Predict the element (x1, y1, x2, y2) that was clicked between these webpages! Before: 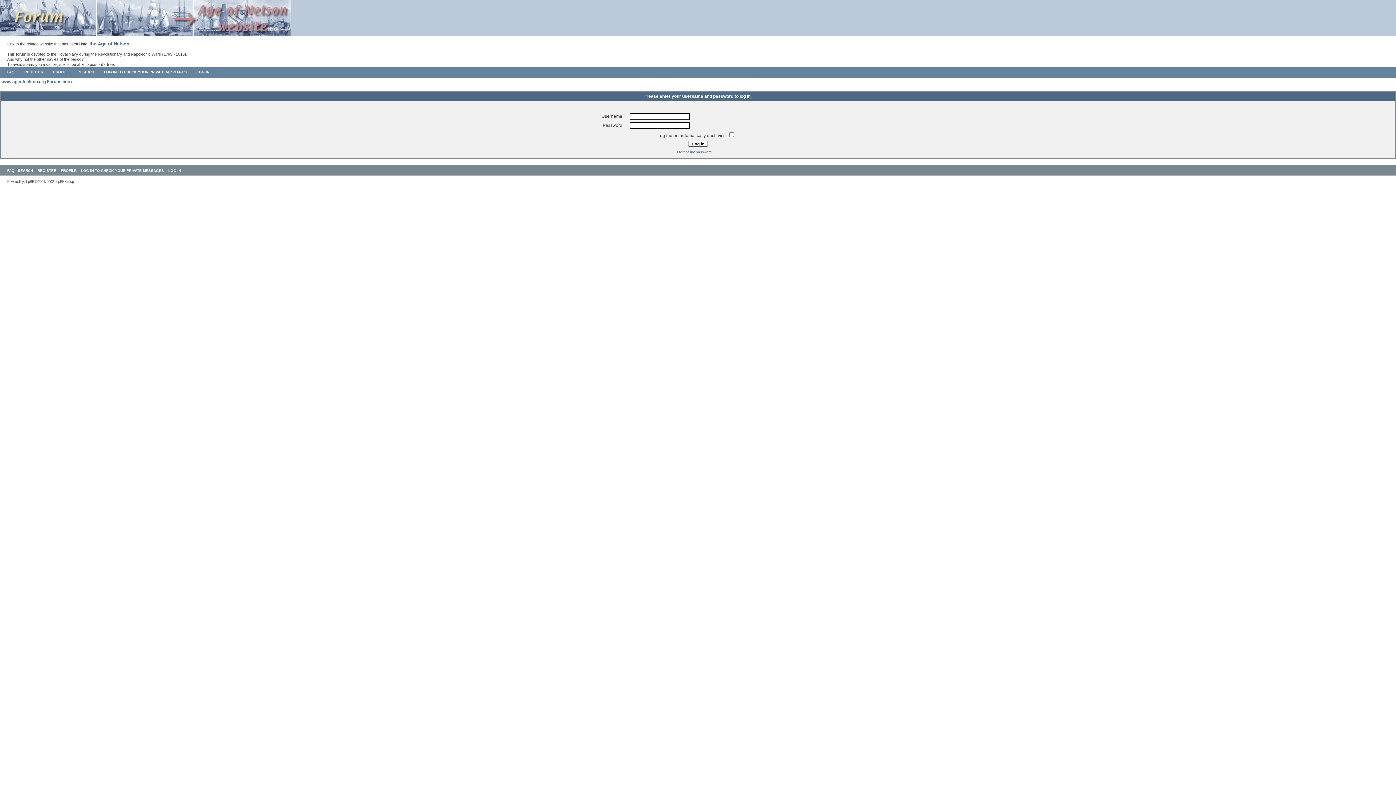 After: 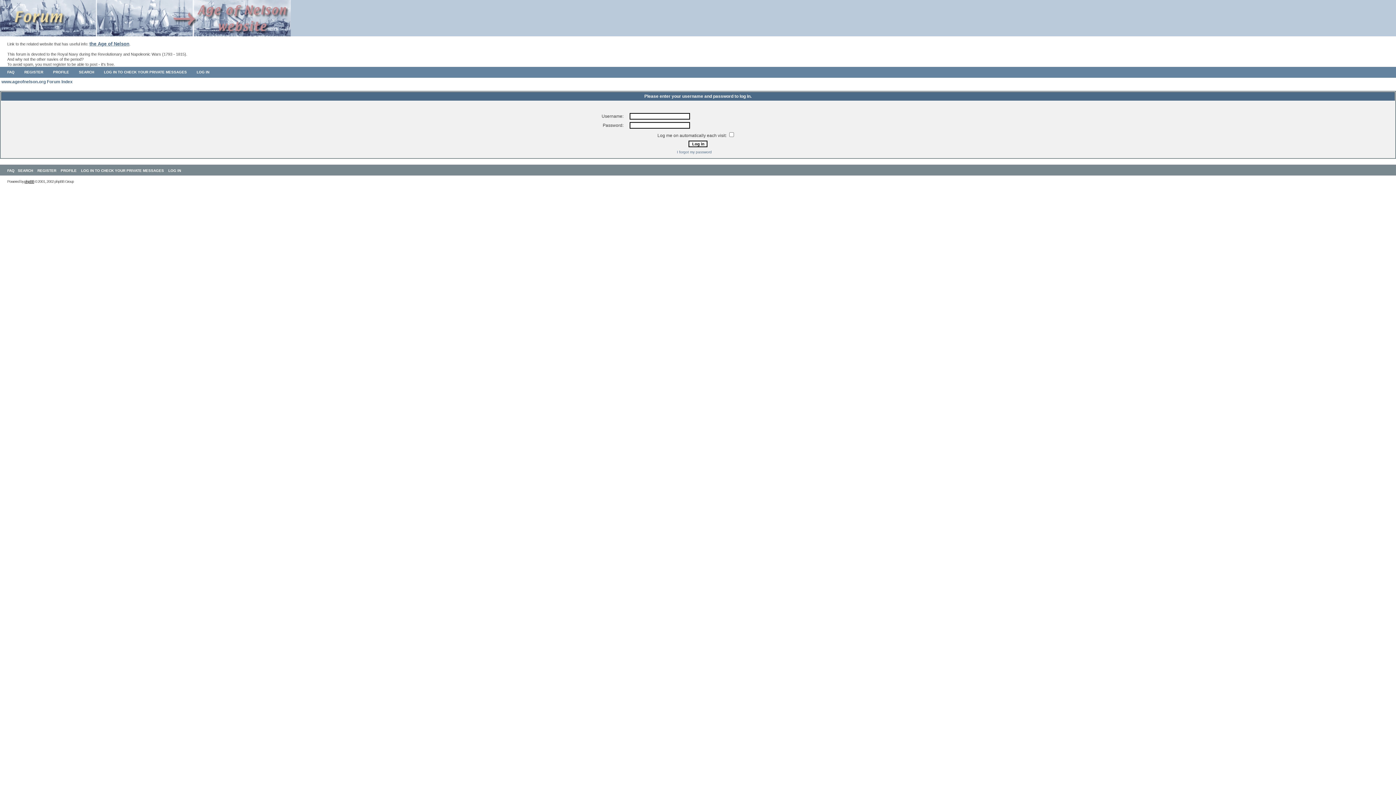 Action: bbox: (24, 179, 34, 183) label: phpBB